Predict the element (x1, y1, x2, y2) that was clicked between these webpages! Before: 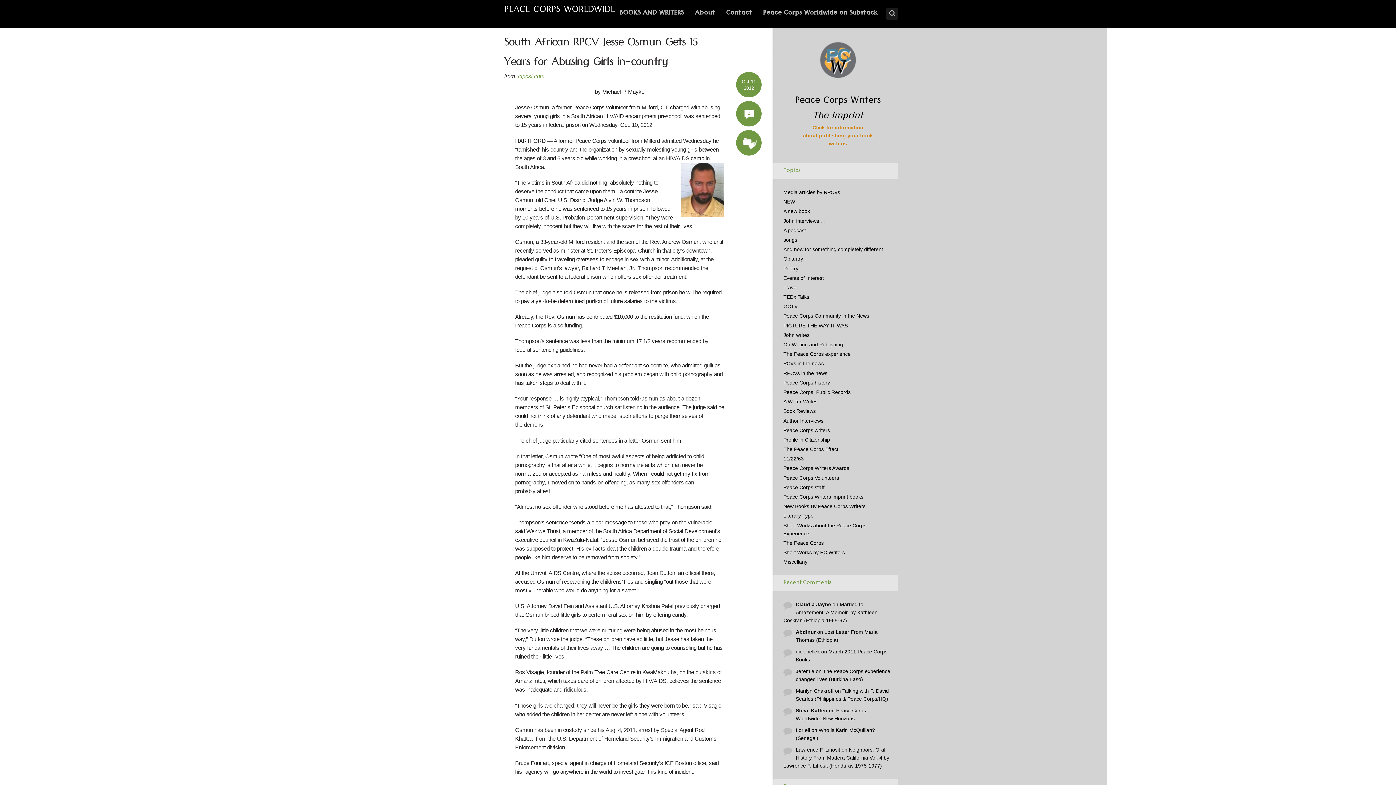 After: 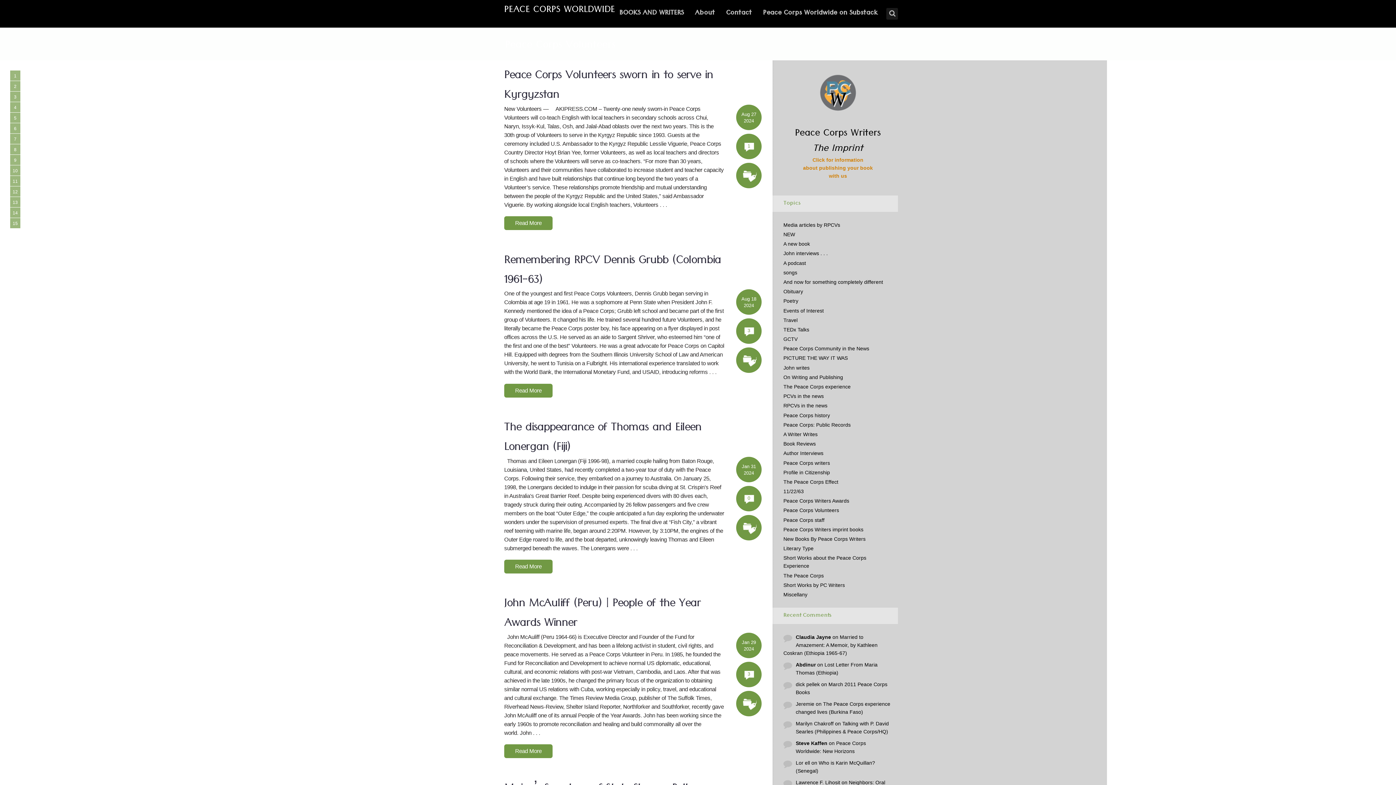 Action: label: Peace Corps Volunteers bbox: (783, 475, 839, 480)